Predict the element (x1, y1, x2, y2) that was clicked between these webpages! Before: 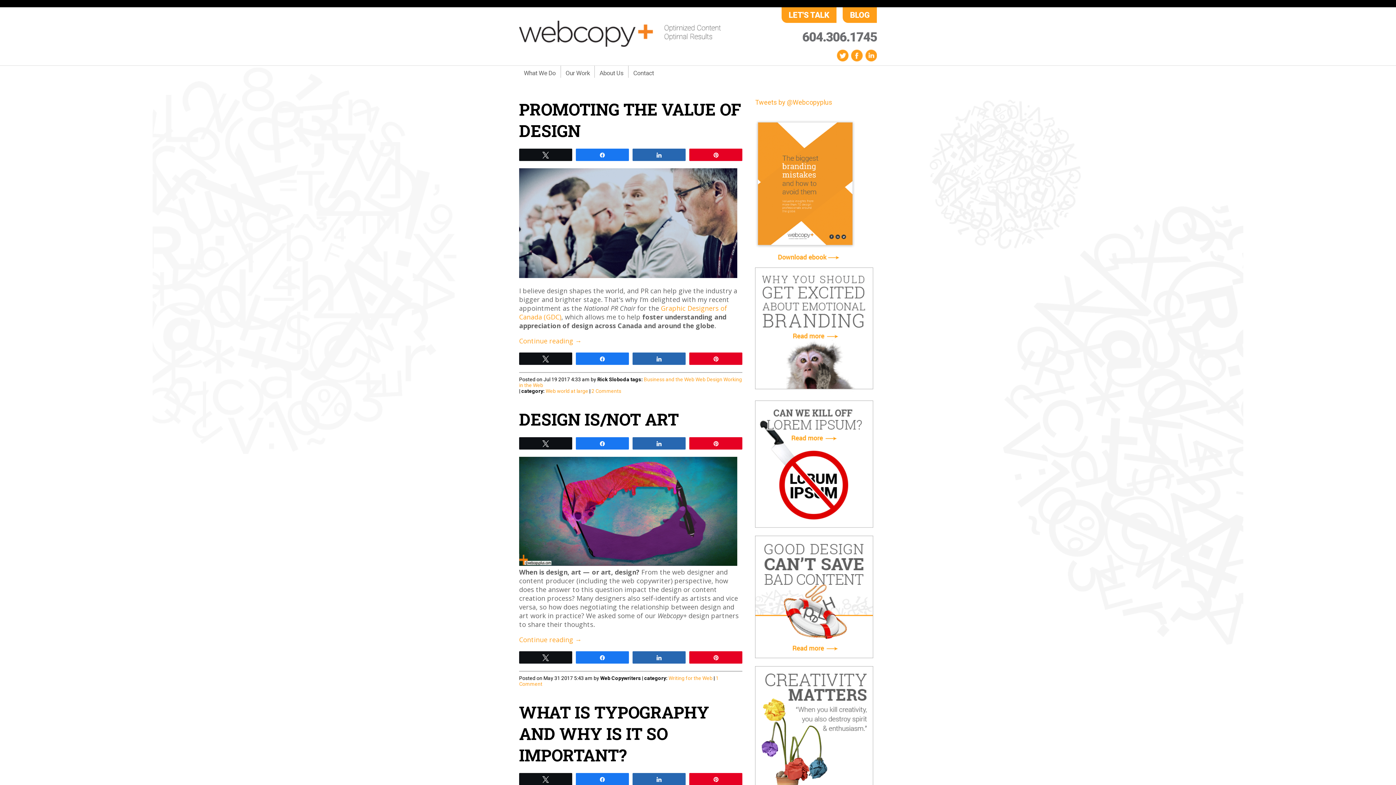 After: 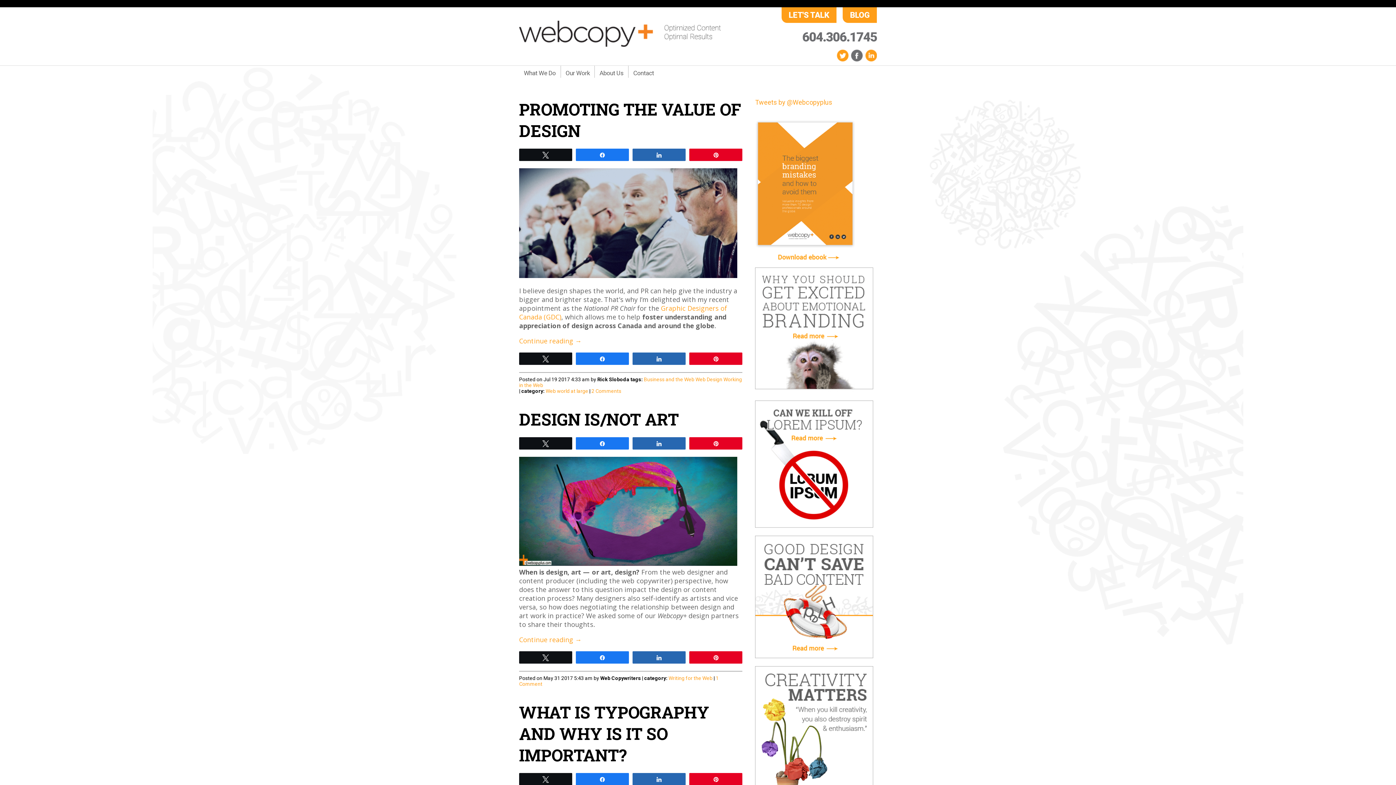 Action: label: Facebook bbox: (851, 49, 862, 61)